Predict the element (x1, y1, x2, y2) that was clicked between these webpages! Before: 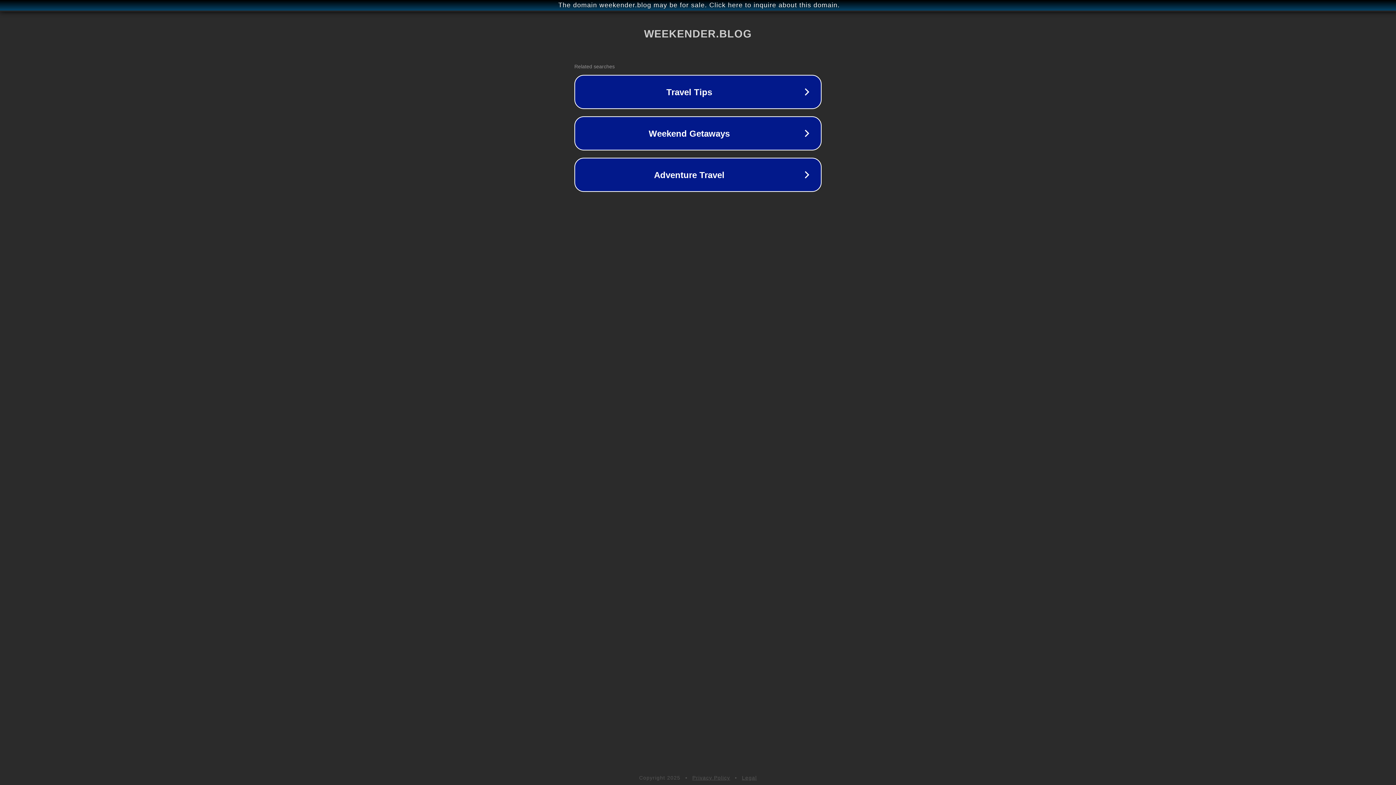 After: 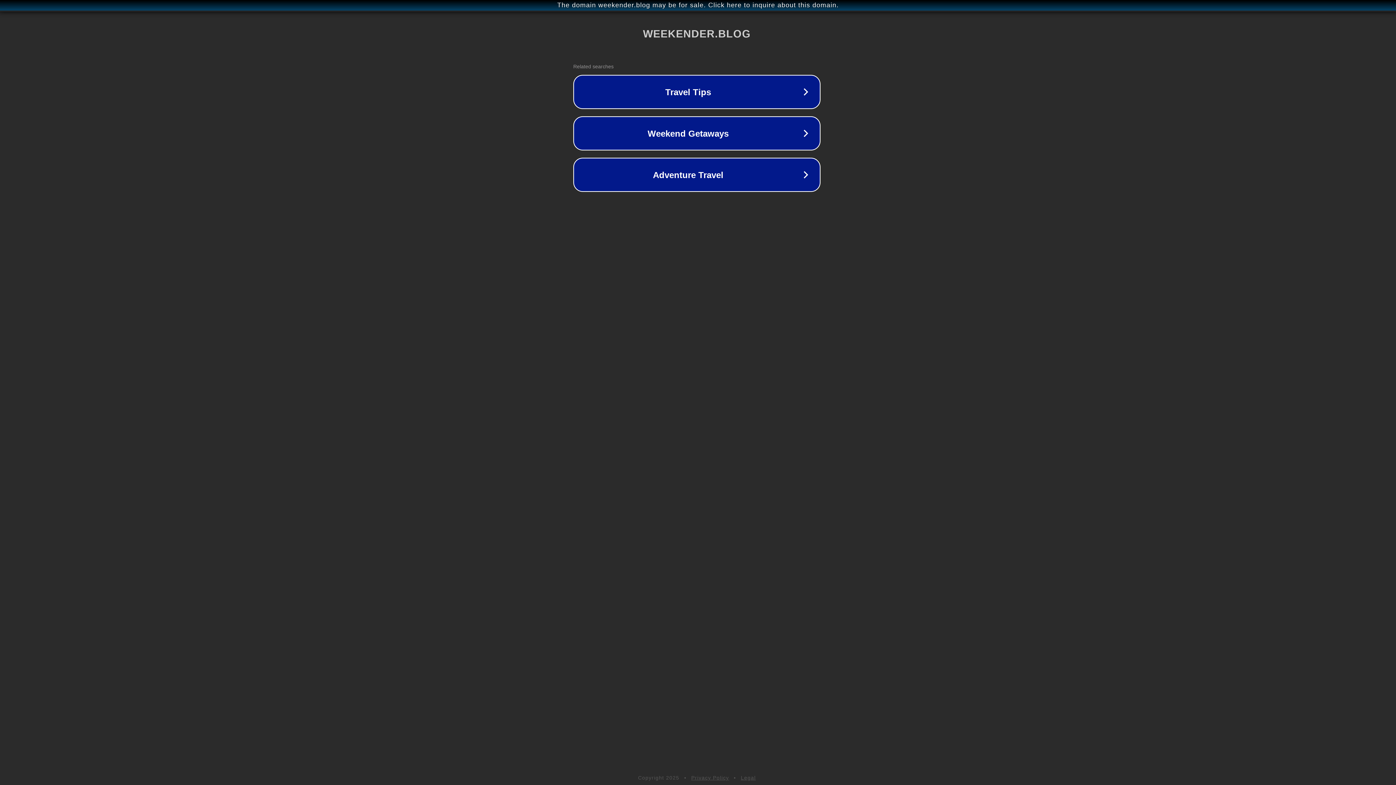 Action: bbox: (1, 1, 1397, 9) label: The domain weekender.blog may be for sale. Click here to inquire about this domain.